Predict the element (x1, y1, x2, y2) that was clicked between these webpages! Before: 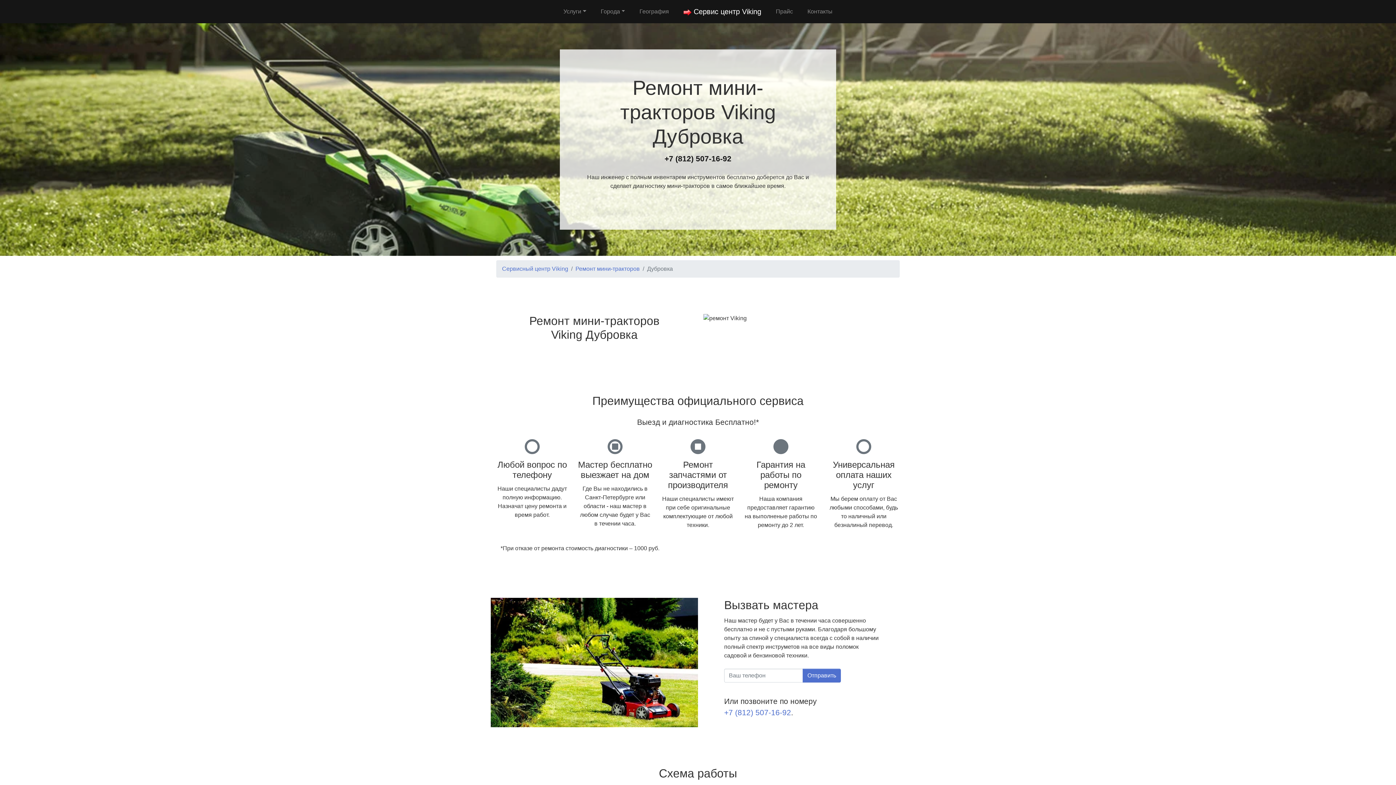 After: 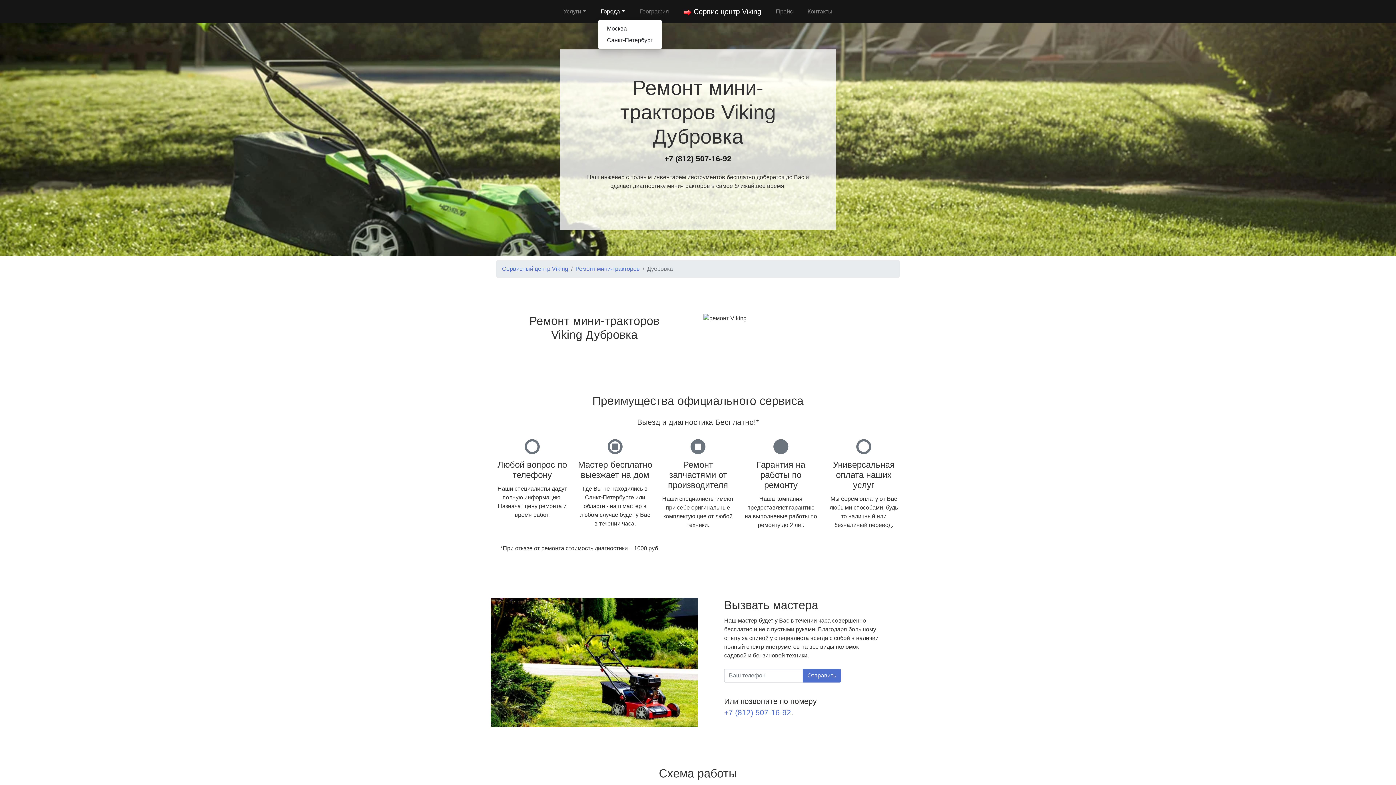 Action: bbox: (598, 4, 628, 18) label: Города